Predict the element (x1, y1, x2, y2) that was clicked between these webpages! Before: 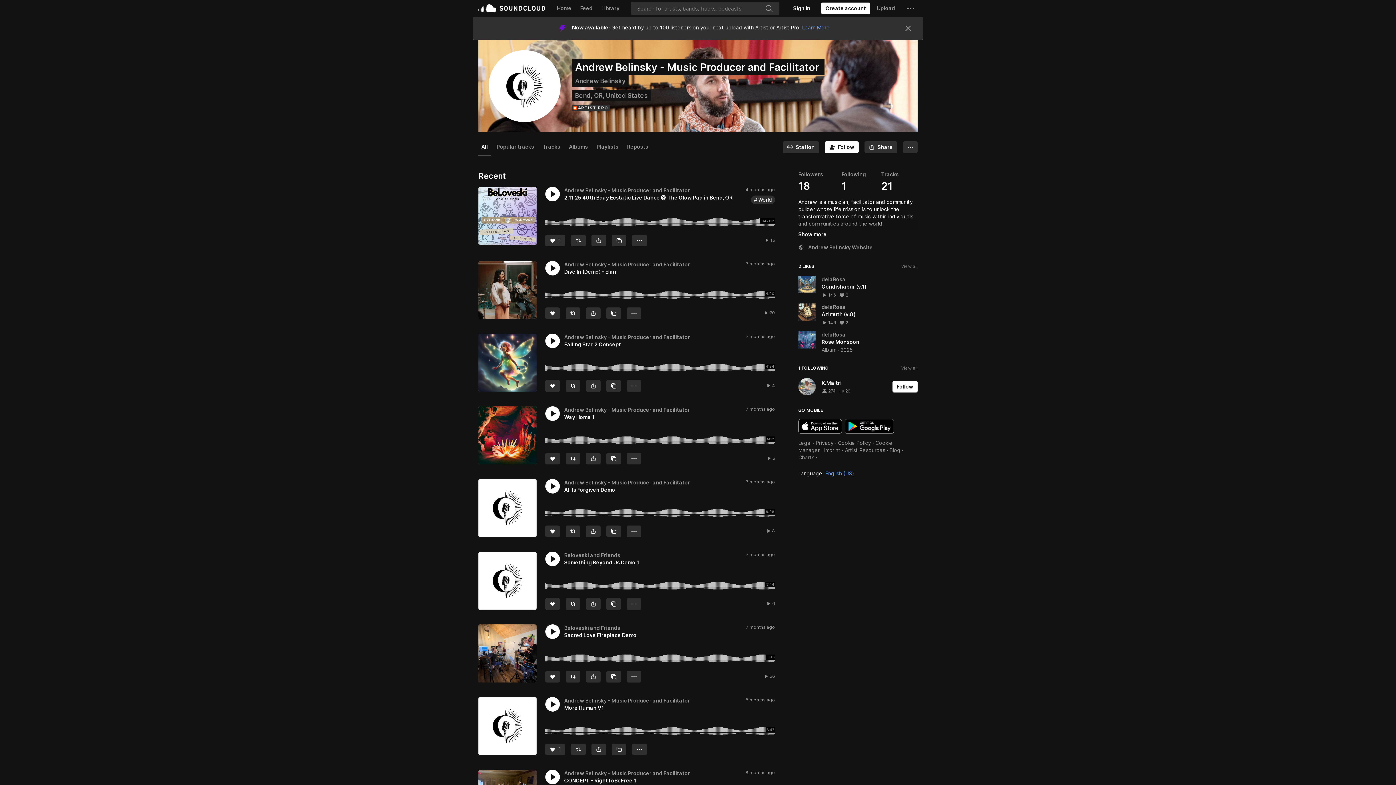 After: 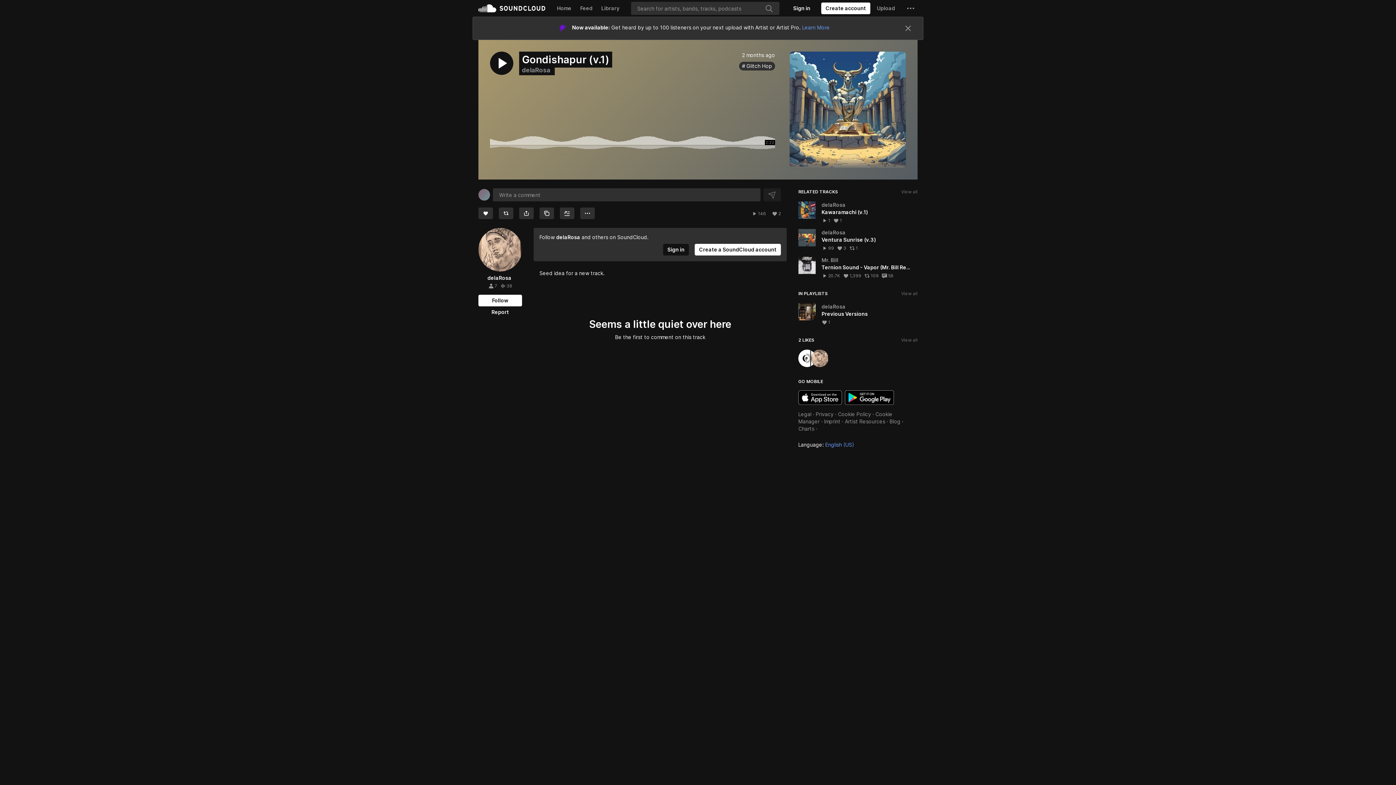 Action: label: Gondishapur (v.1) bbox: (821, 283, 866, 289)